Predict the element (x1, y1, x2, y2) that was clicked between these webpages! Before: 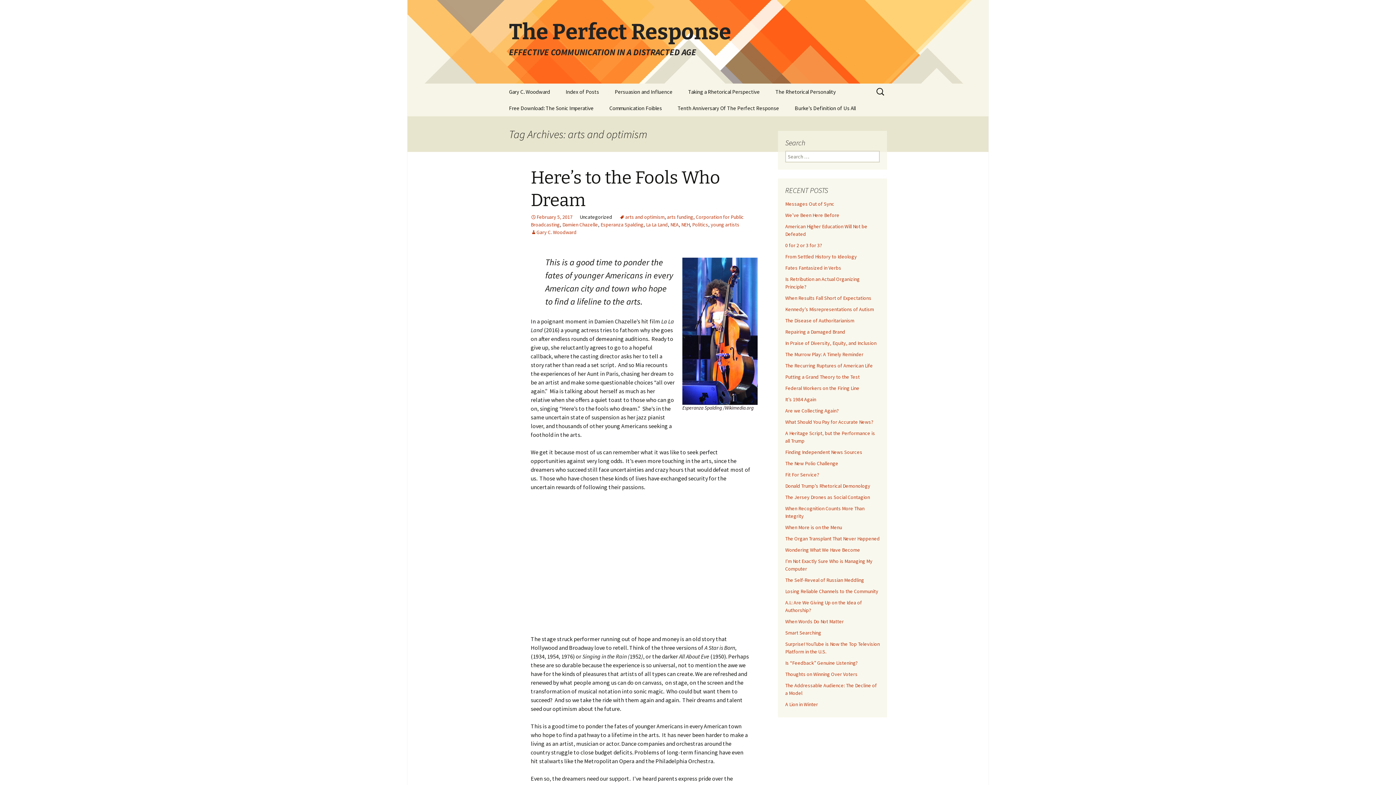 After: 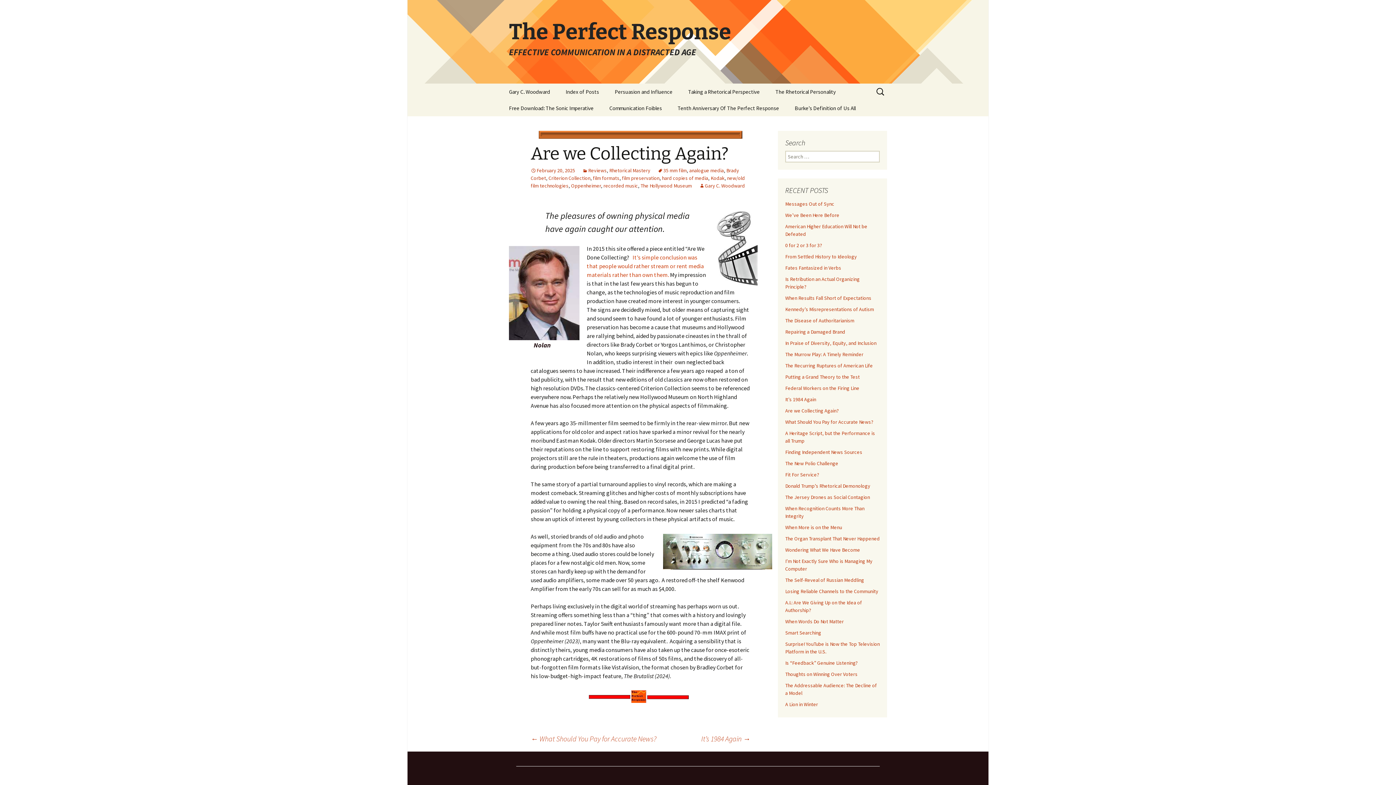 Action: label: Are we Collecting Again? bbox: (785, 407, 838, 414)